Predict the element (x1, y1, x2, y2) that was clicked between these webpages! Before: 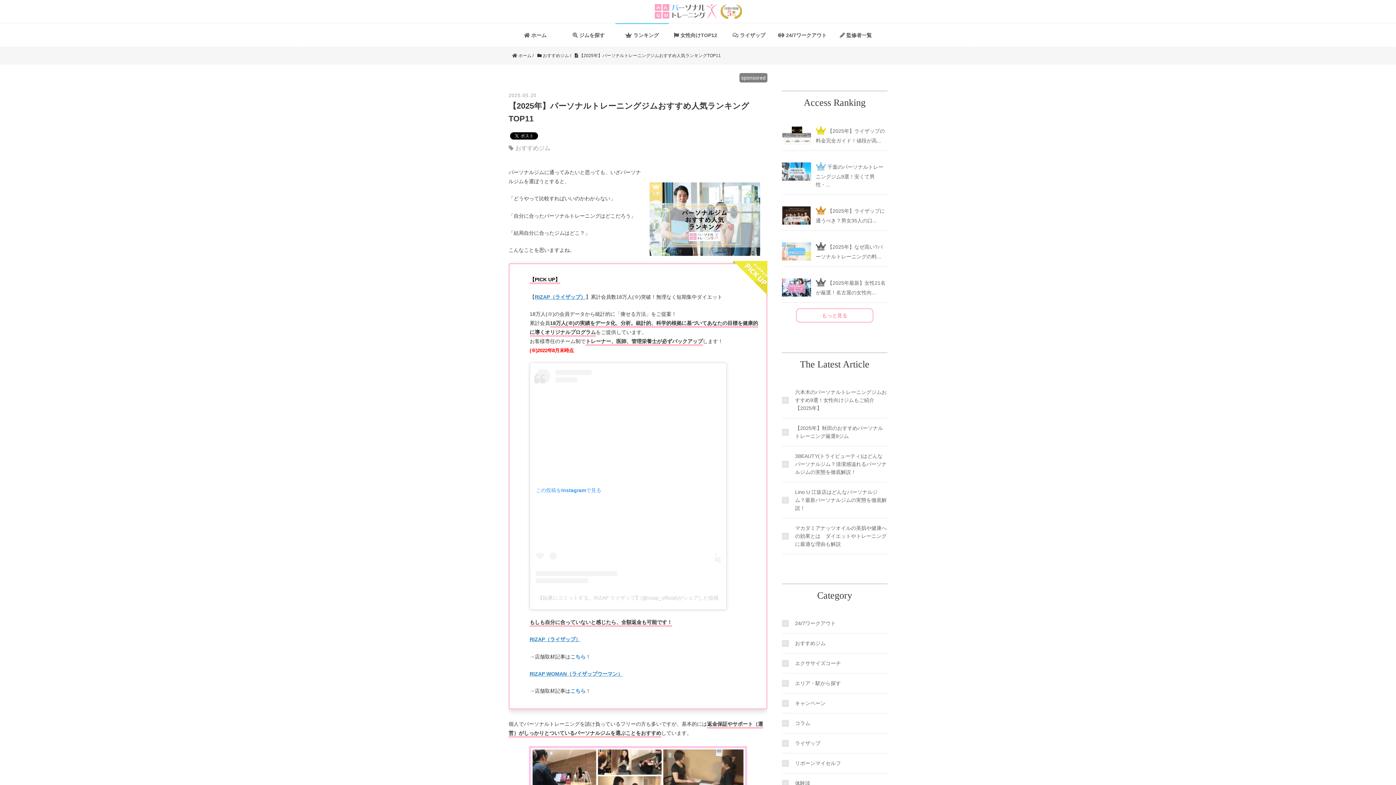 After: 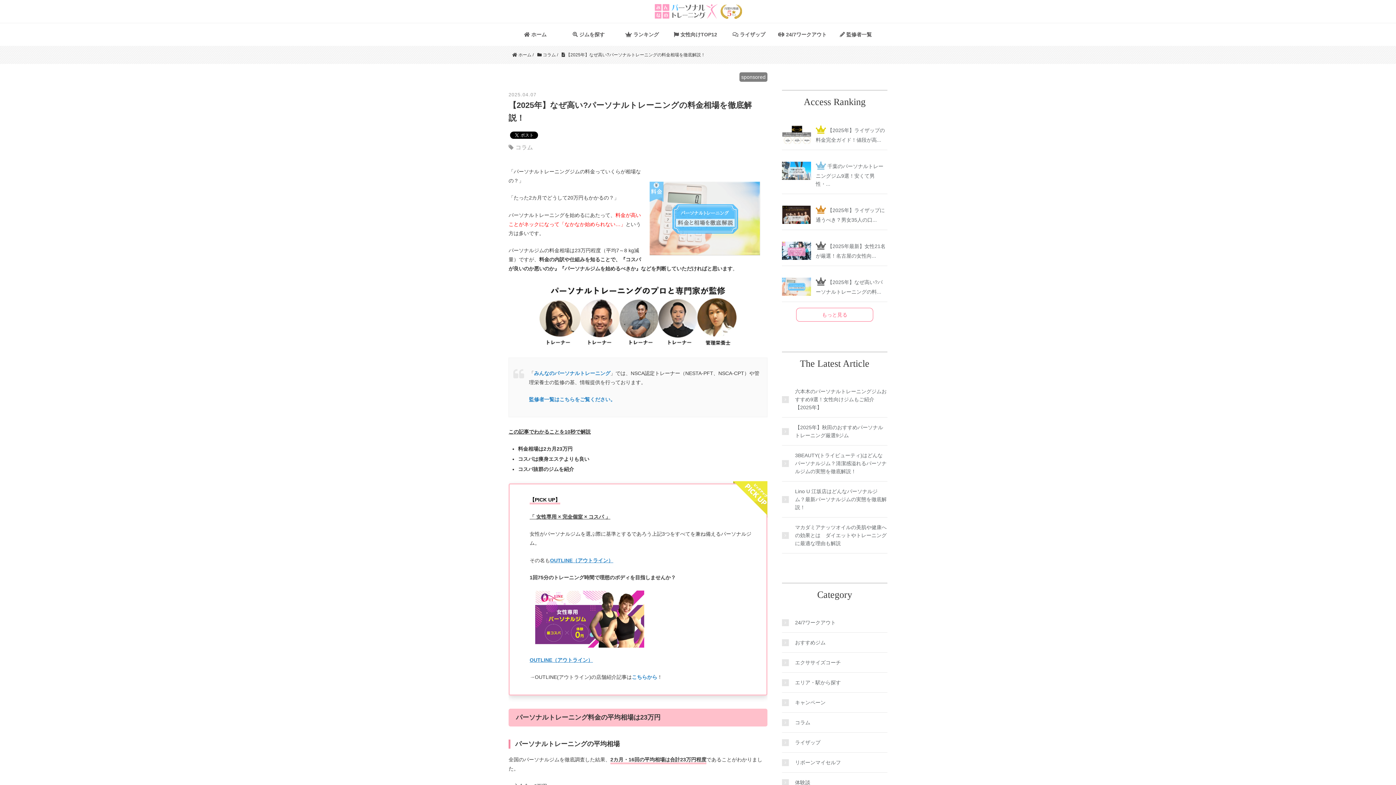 Action: label:   bbox: (816, 244, 827, 250)